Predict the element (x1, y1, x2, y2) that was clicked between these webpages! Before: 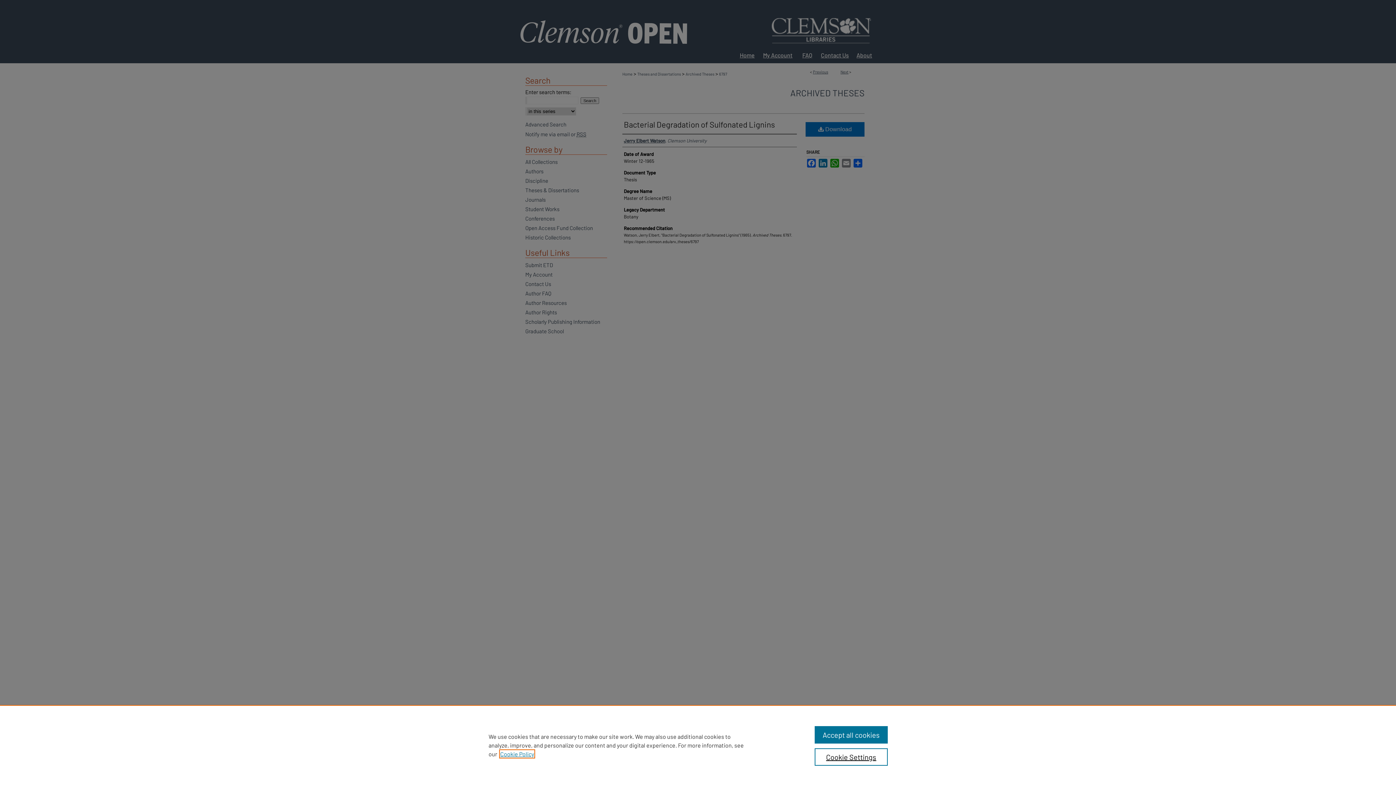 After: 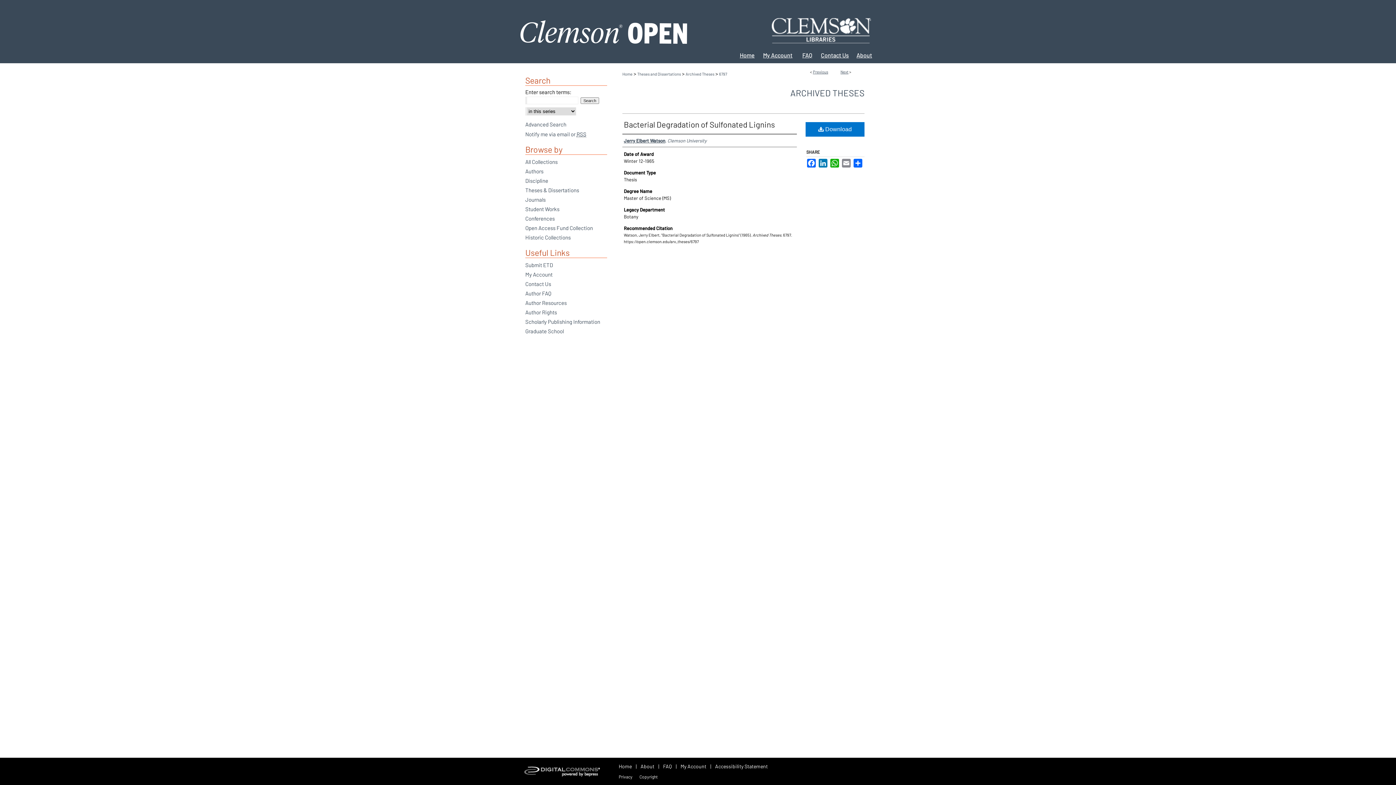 Action: bbox: (814, 726, 887, 744) label: Accept all cookies